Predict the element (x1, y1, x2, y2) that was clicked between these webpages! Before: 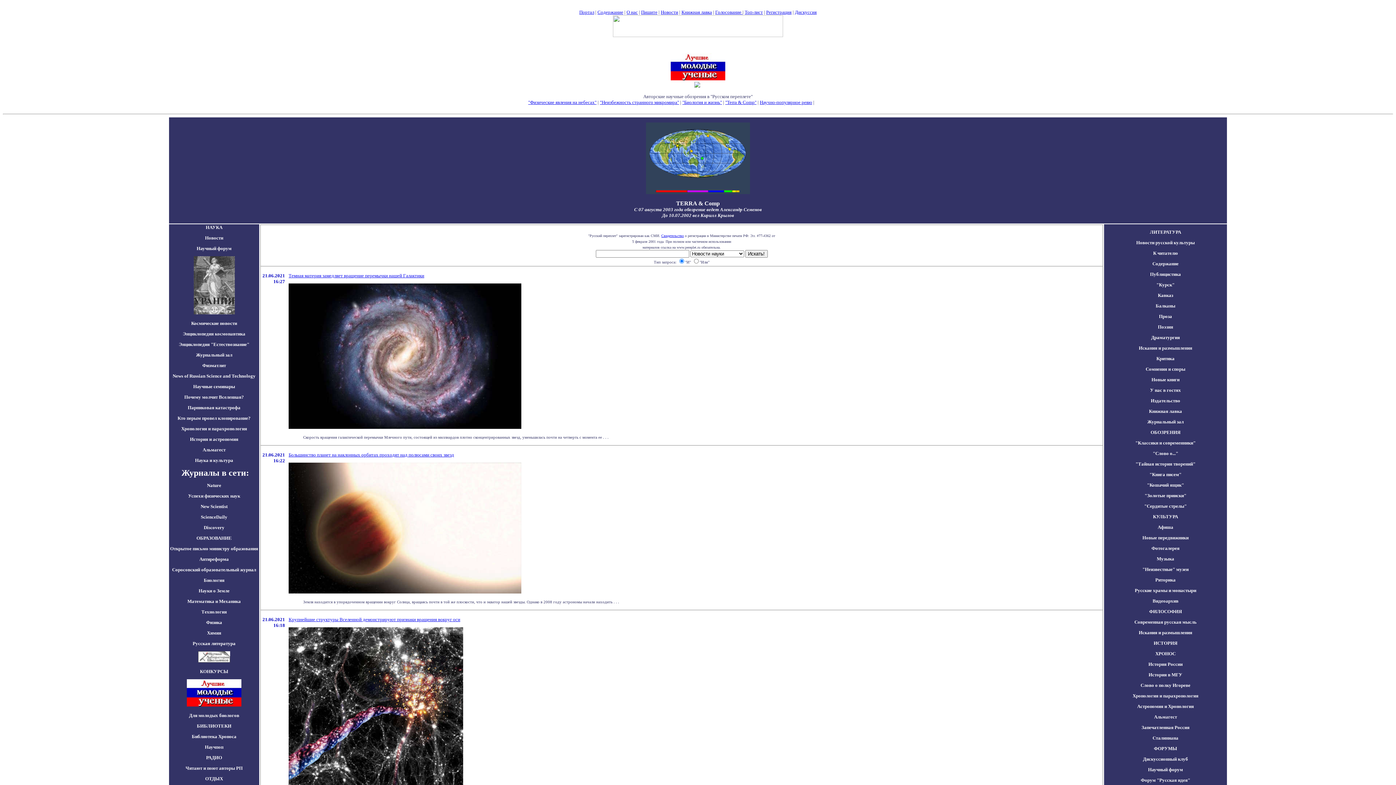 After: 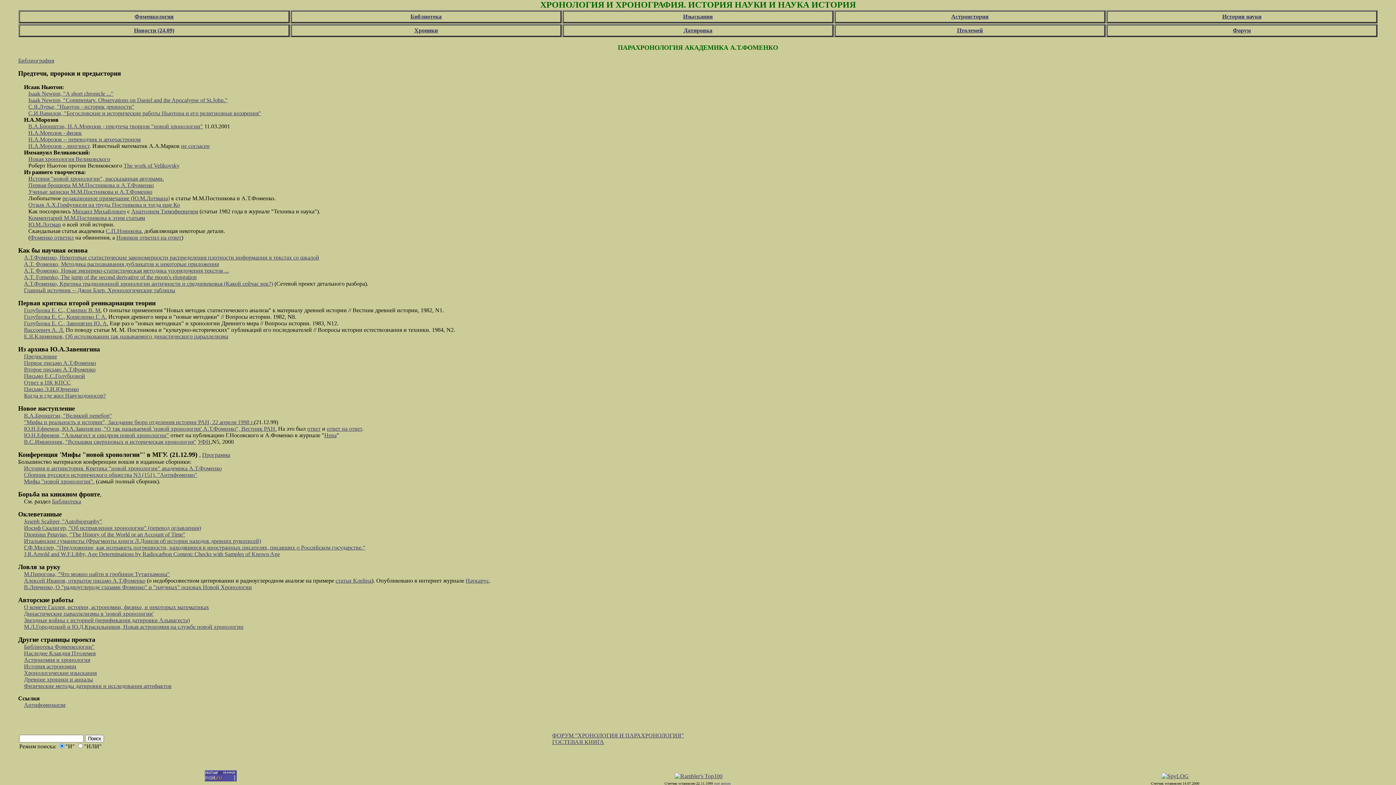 Action: bbox: (1132, 693, 1198, 698) label: Хронология и парахронология